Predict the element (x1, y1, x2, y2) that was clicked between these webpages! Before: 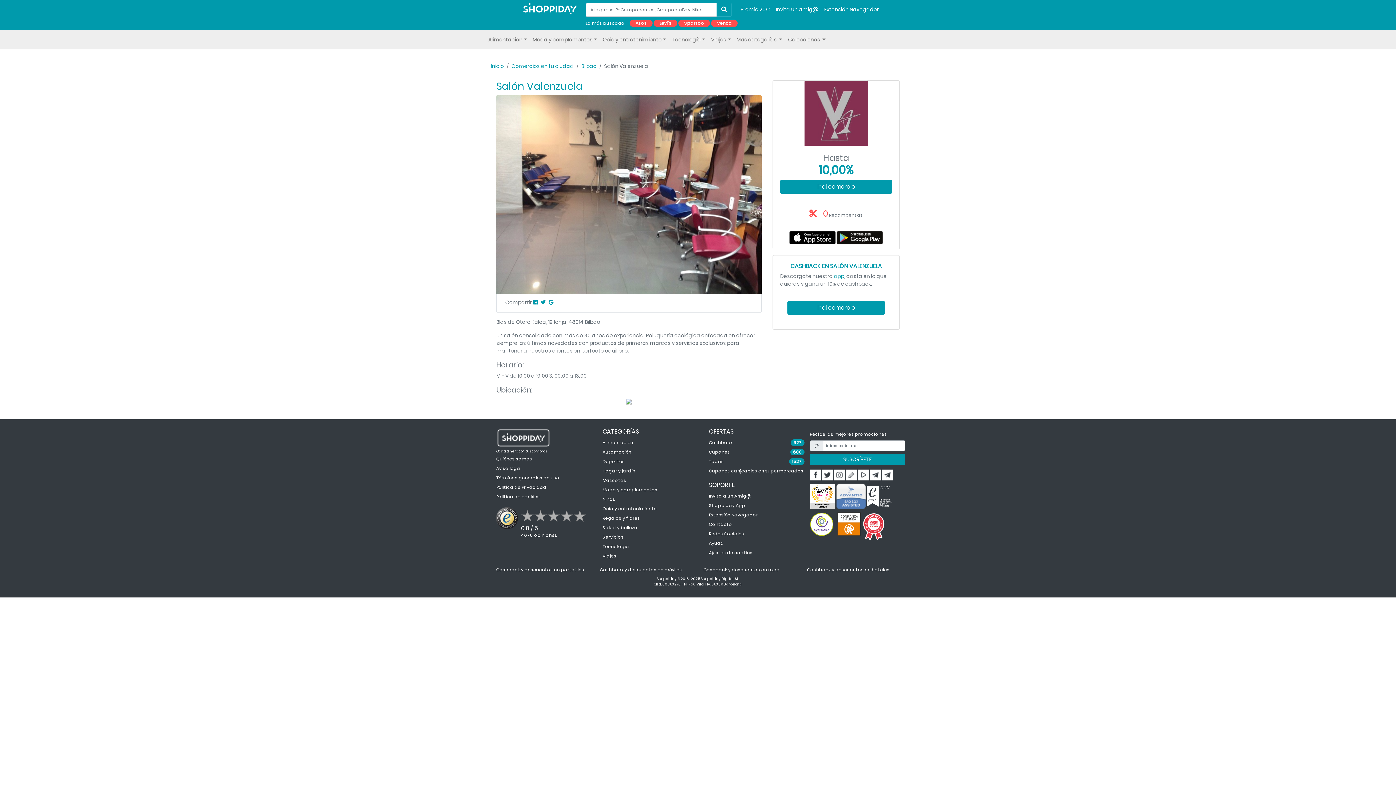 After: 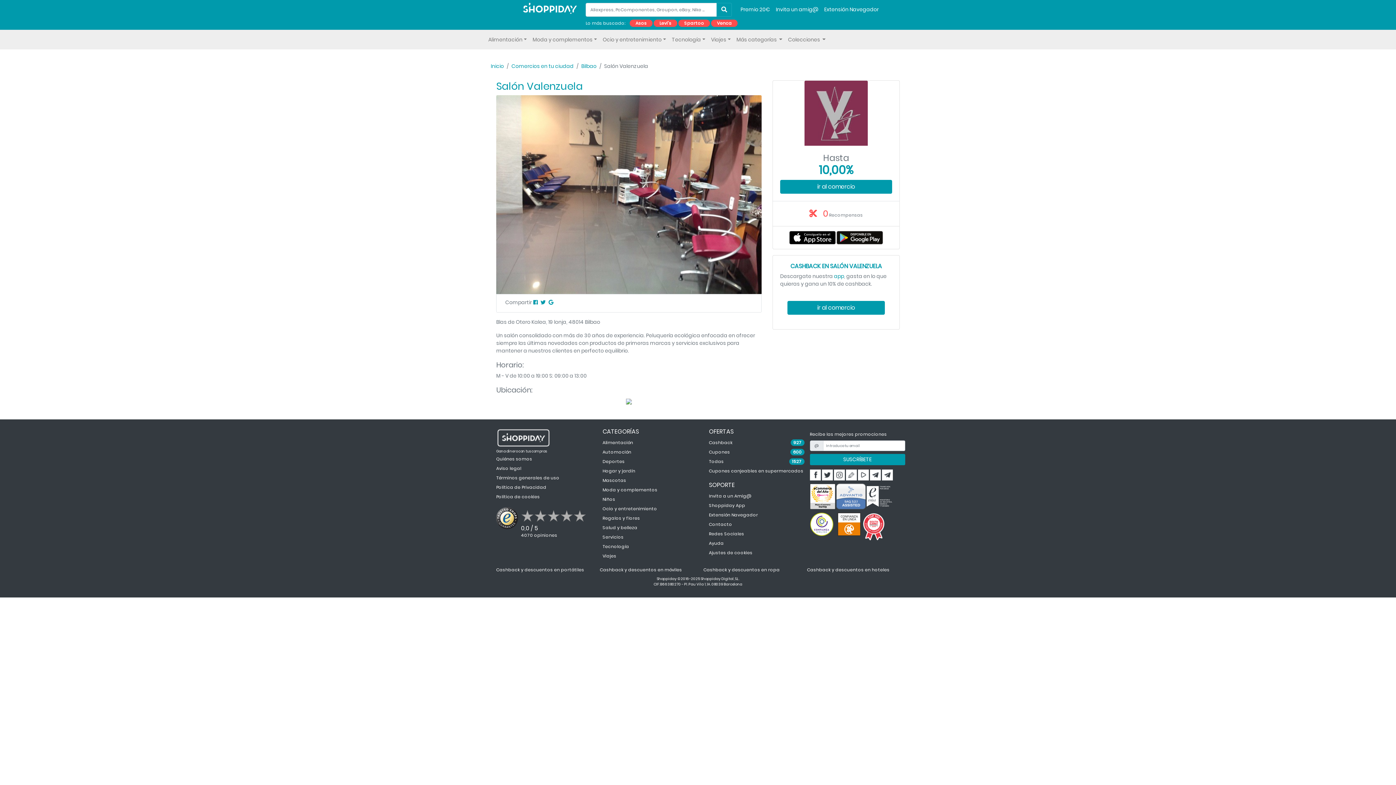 Action: label:   bbox: (834, 471, 846, 478)